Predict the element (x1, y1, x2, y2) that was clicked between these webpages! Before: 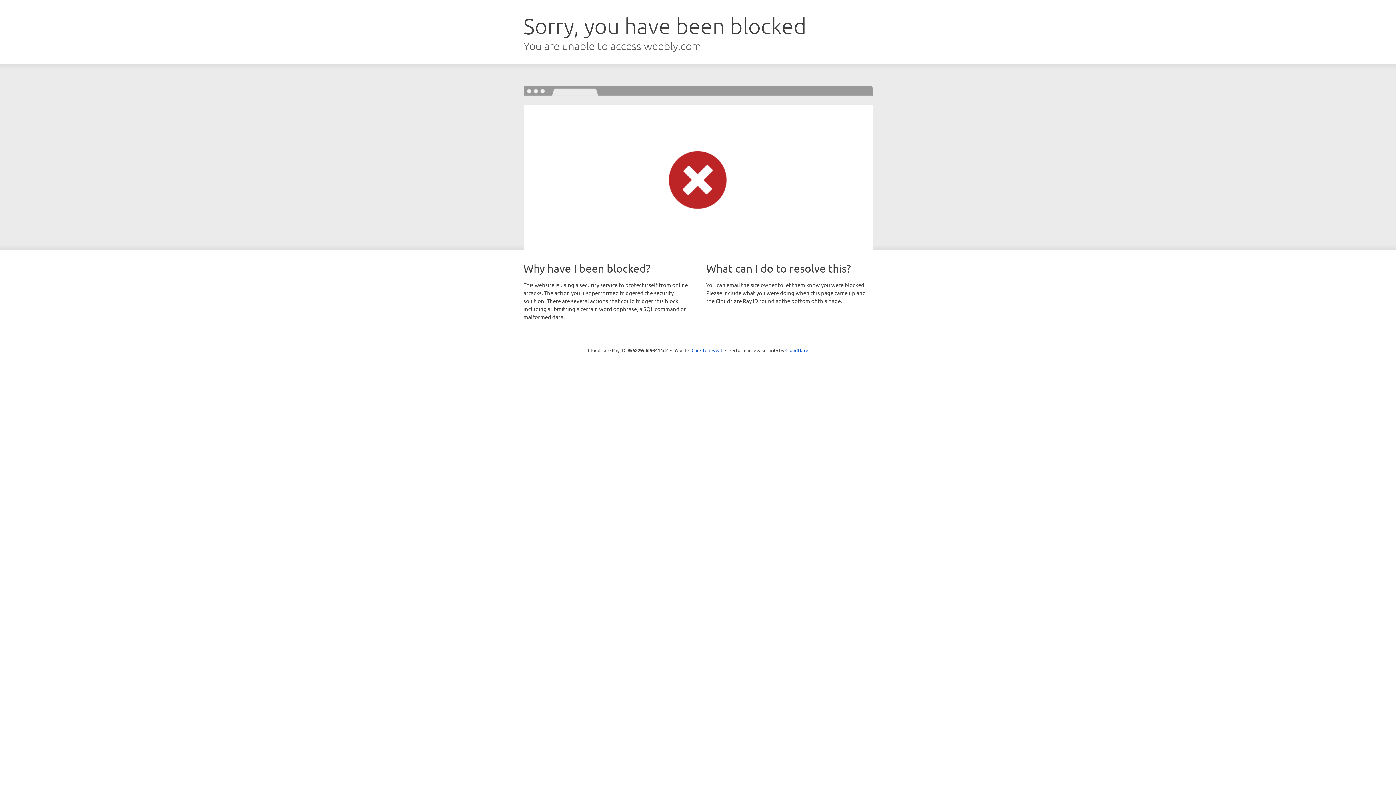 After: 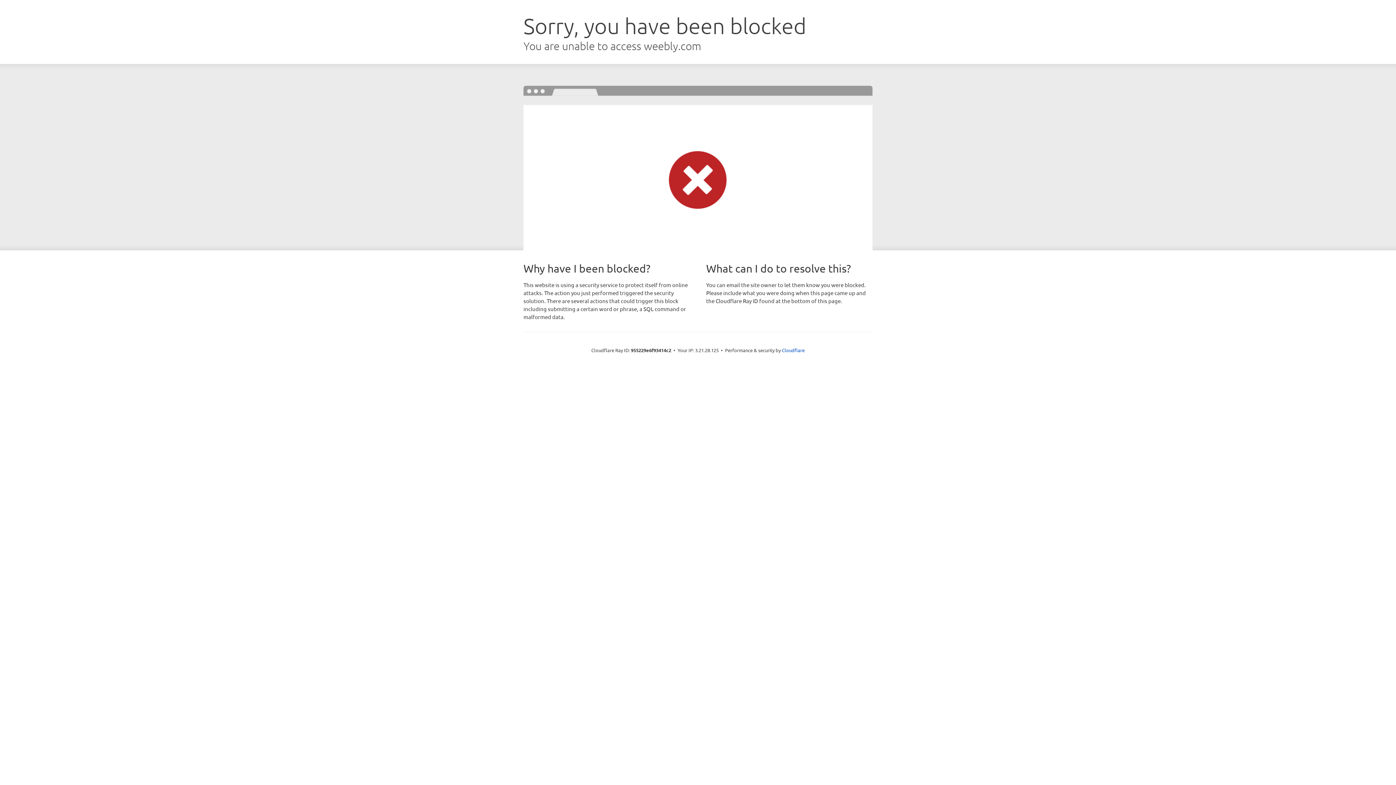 Action: label: Click to reveal bbox: (691, 346, 722, 353)